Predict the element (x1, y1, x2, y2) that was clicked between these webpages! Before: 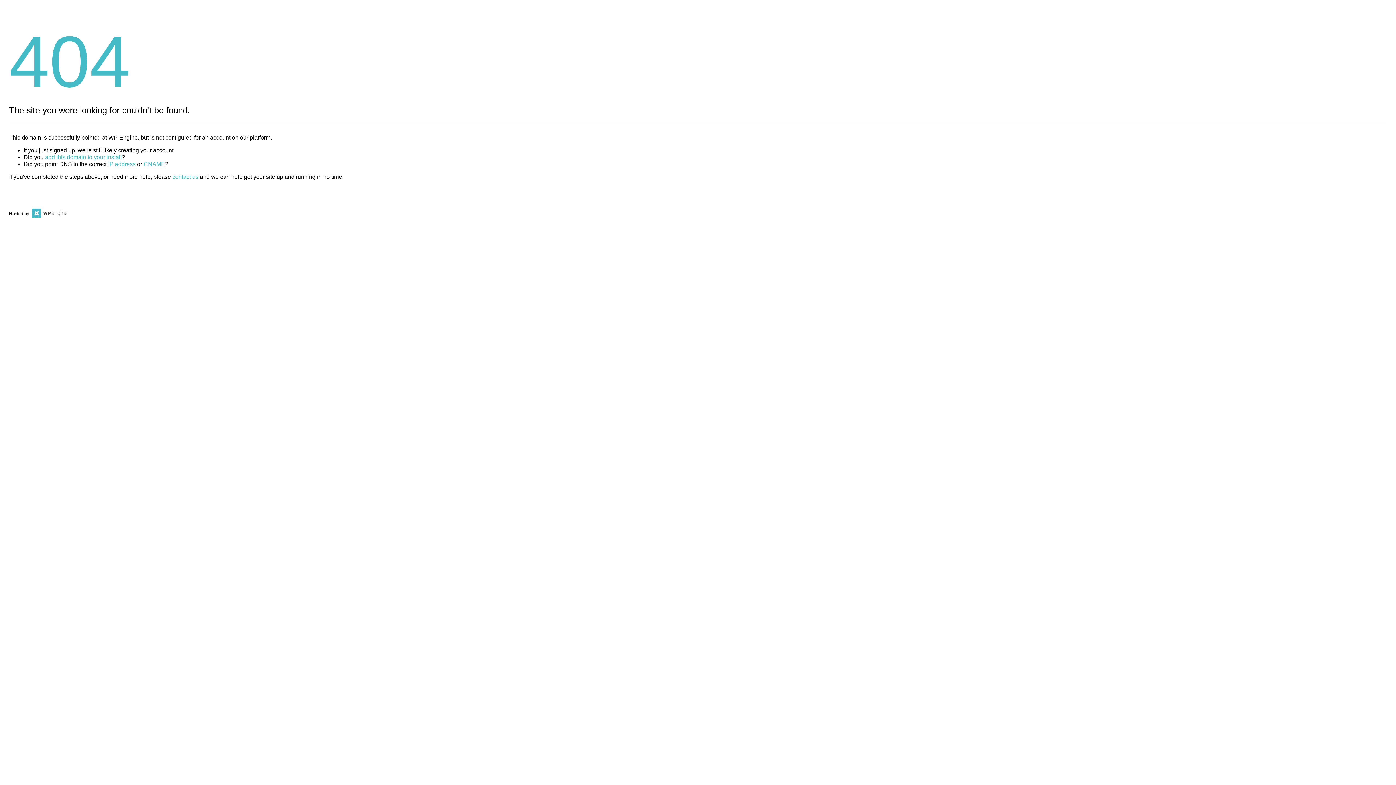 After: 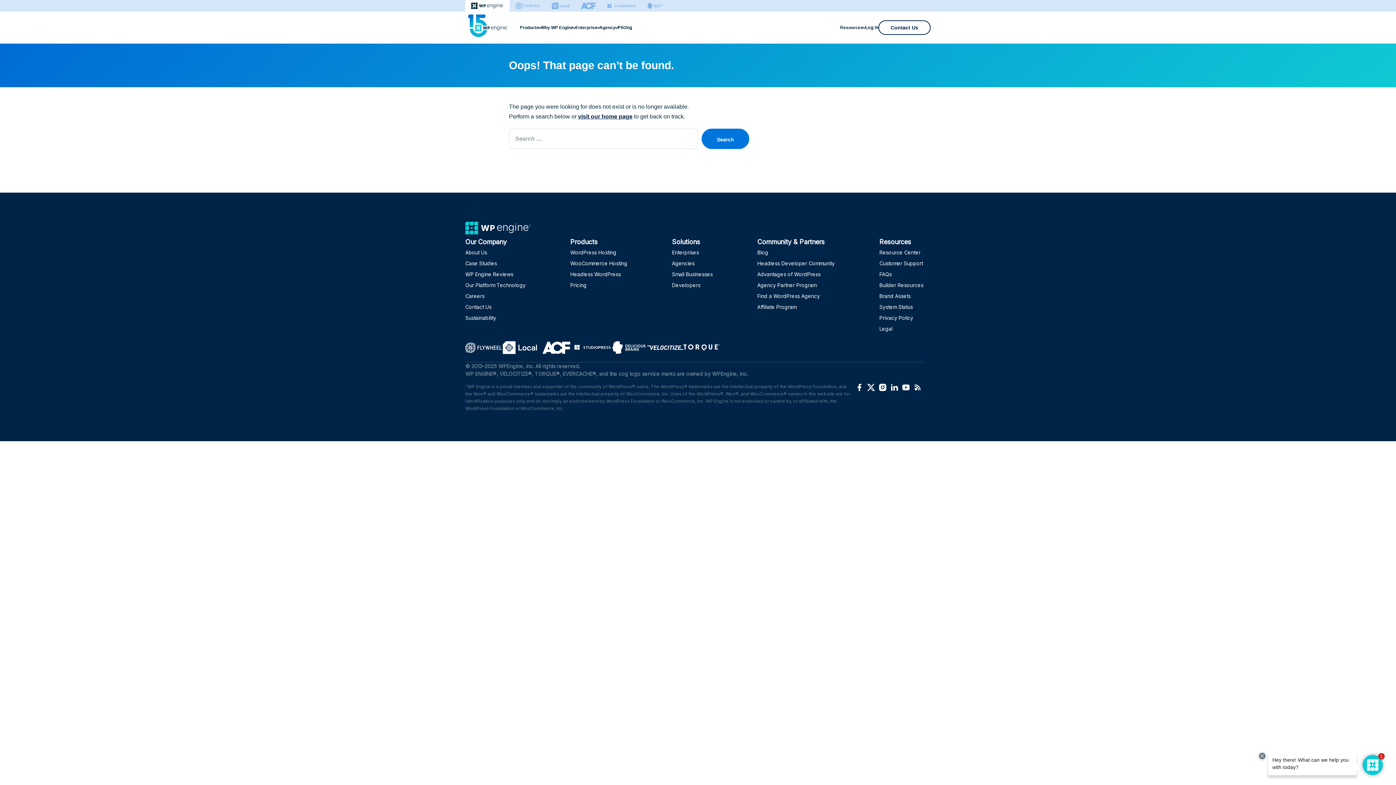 Action: bbox: (143, 161, 165, 167) label: CNAME